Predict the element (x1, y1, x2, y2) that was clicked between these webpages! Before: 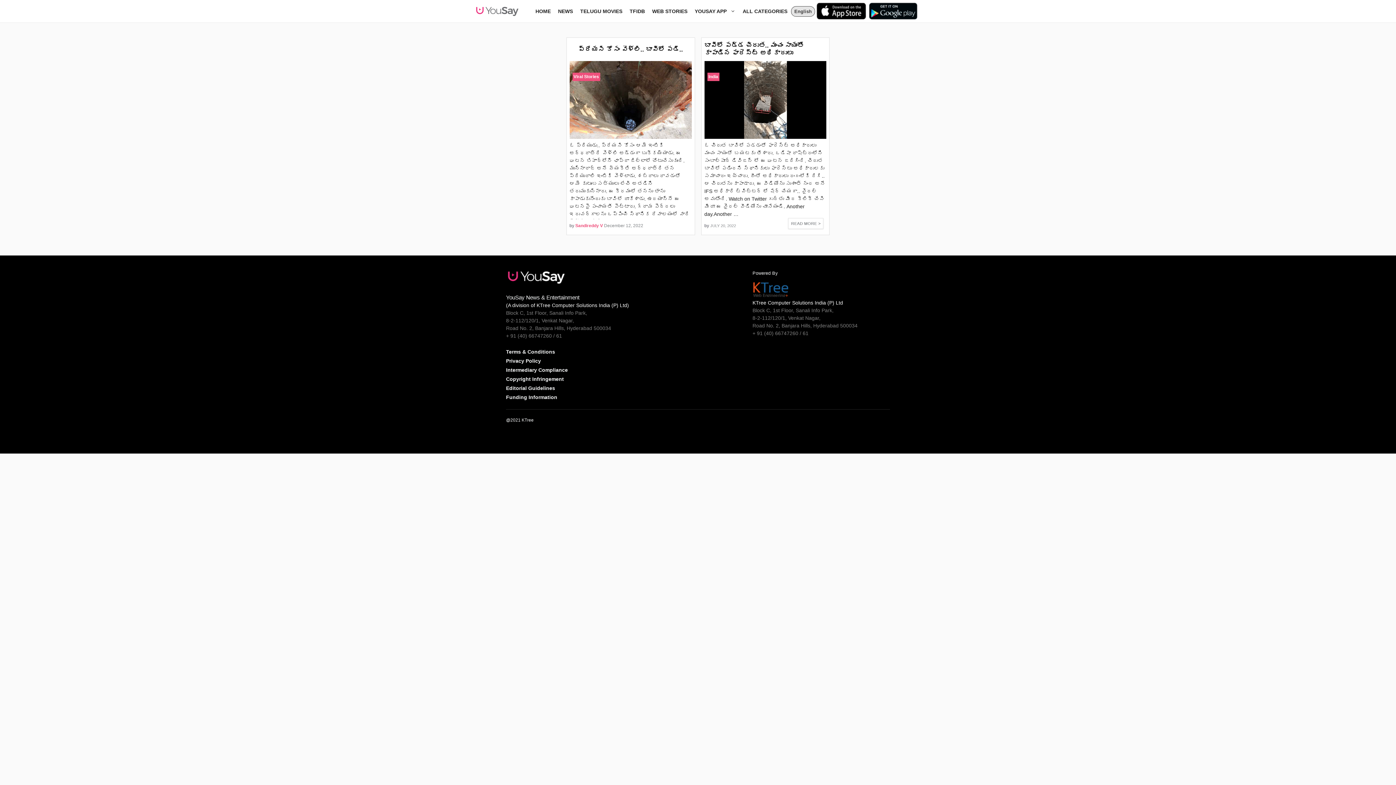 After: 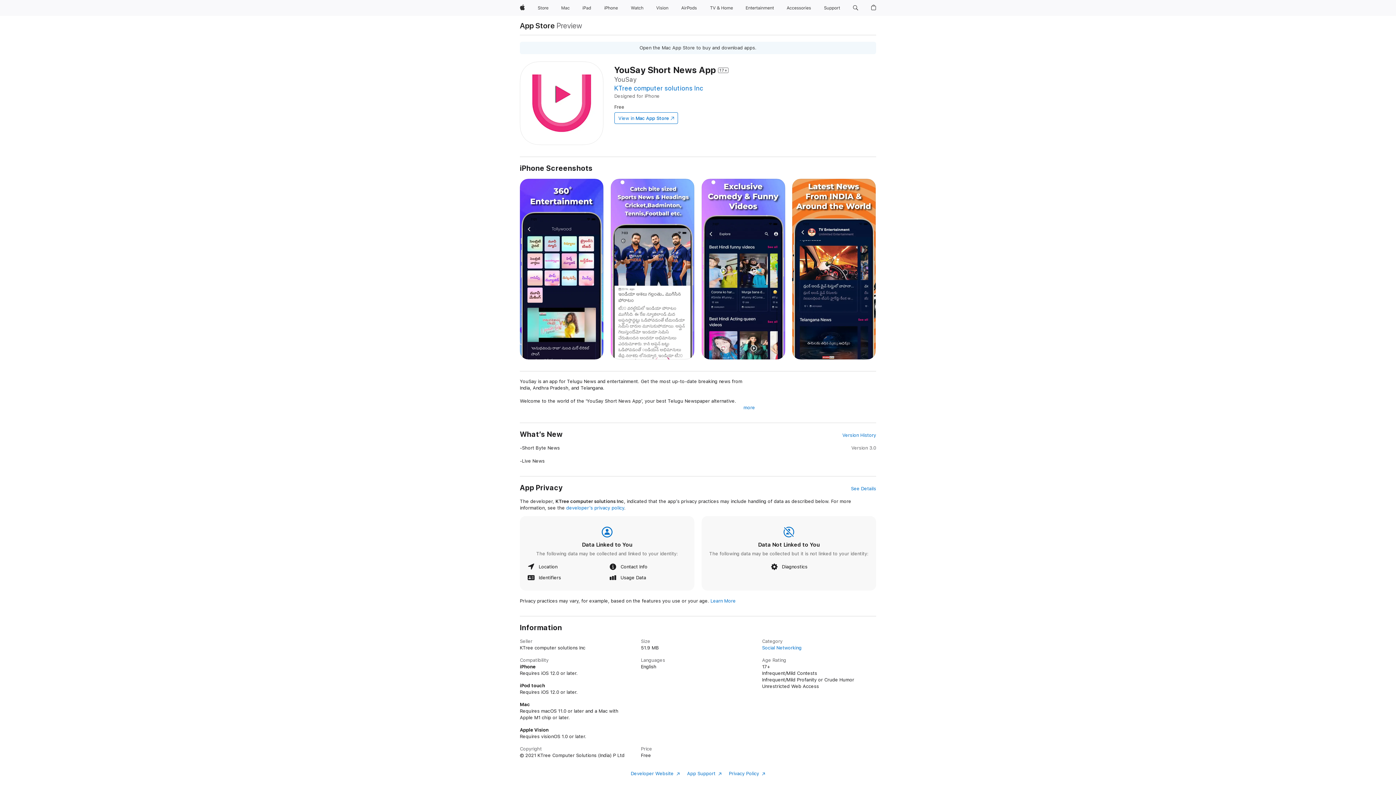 Action: bbox: (815, 0, 867, 22)